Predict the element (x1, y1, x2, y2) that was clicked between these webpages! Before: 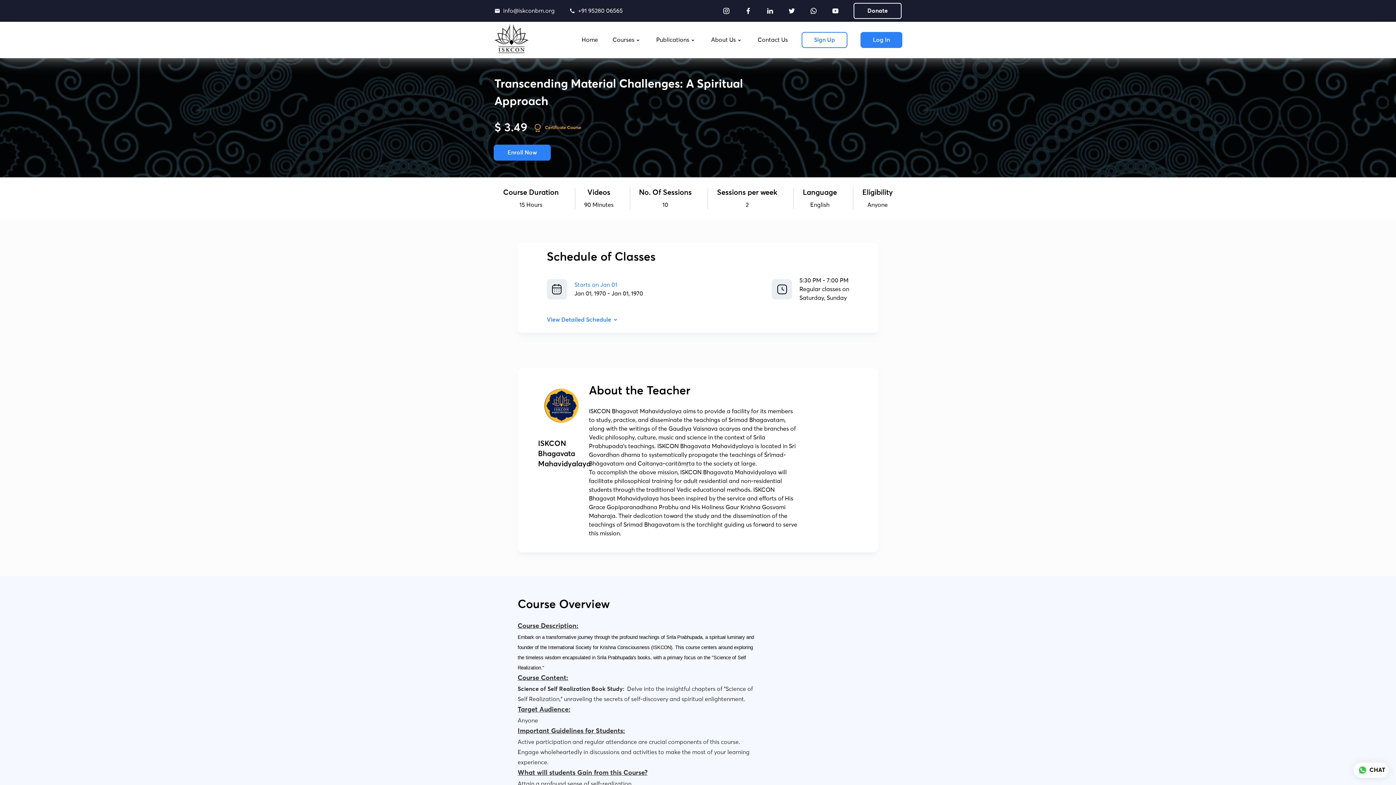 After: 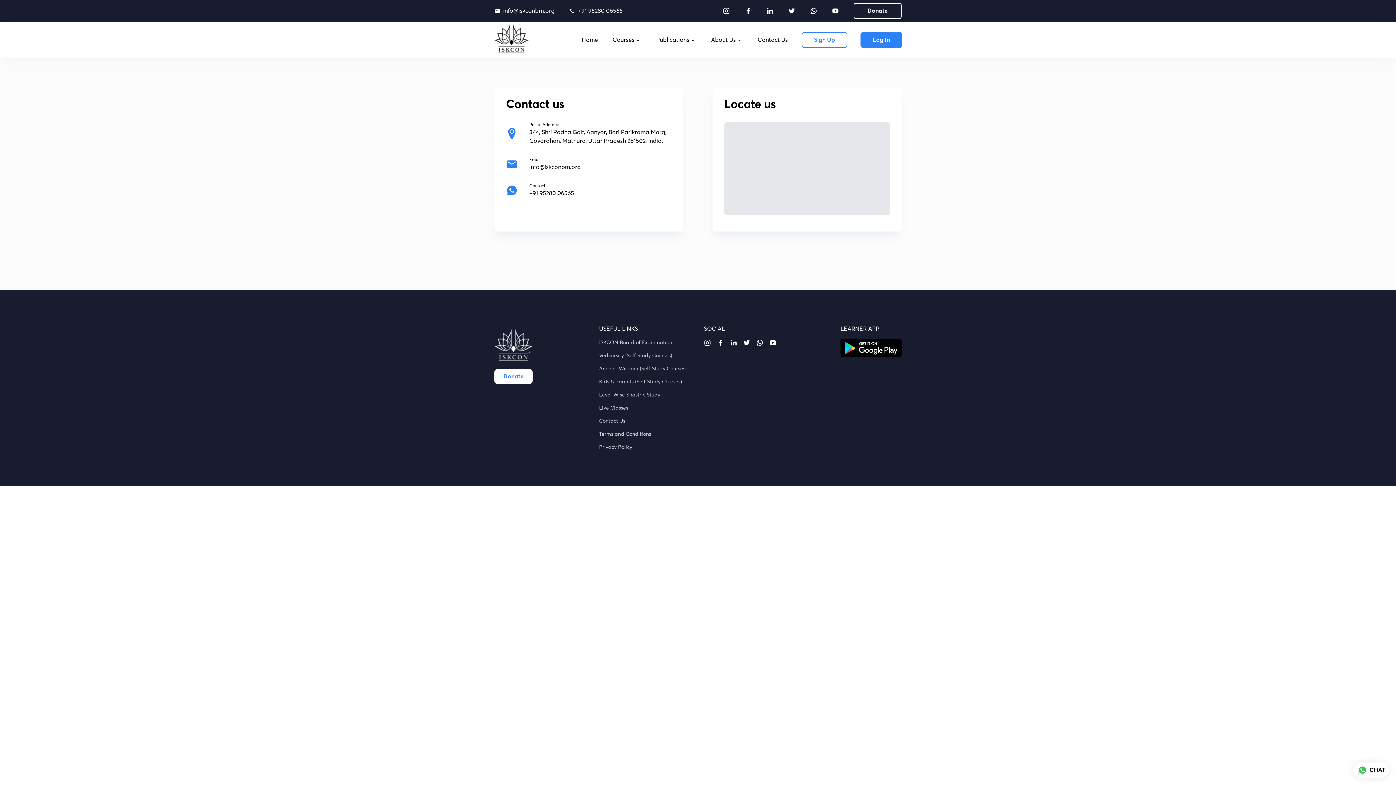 Action: label: Contact Us bbox: (757, 37, 788, 42)